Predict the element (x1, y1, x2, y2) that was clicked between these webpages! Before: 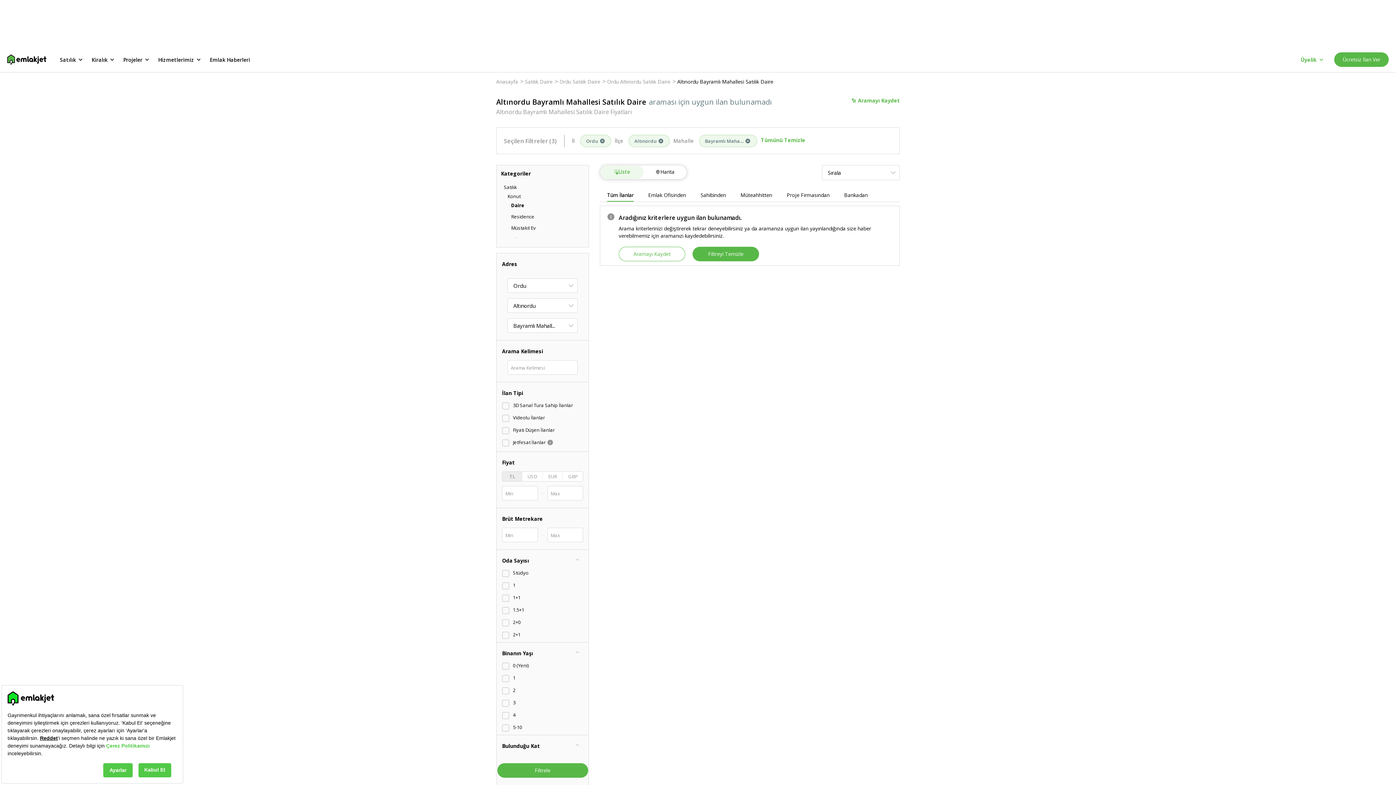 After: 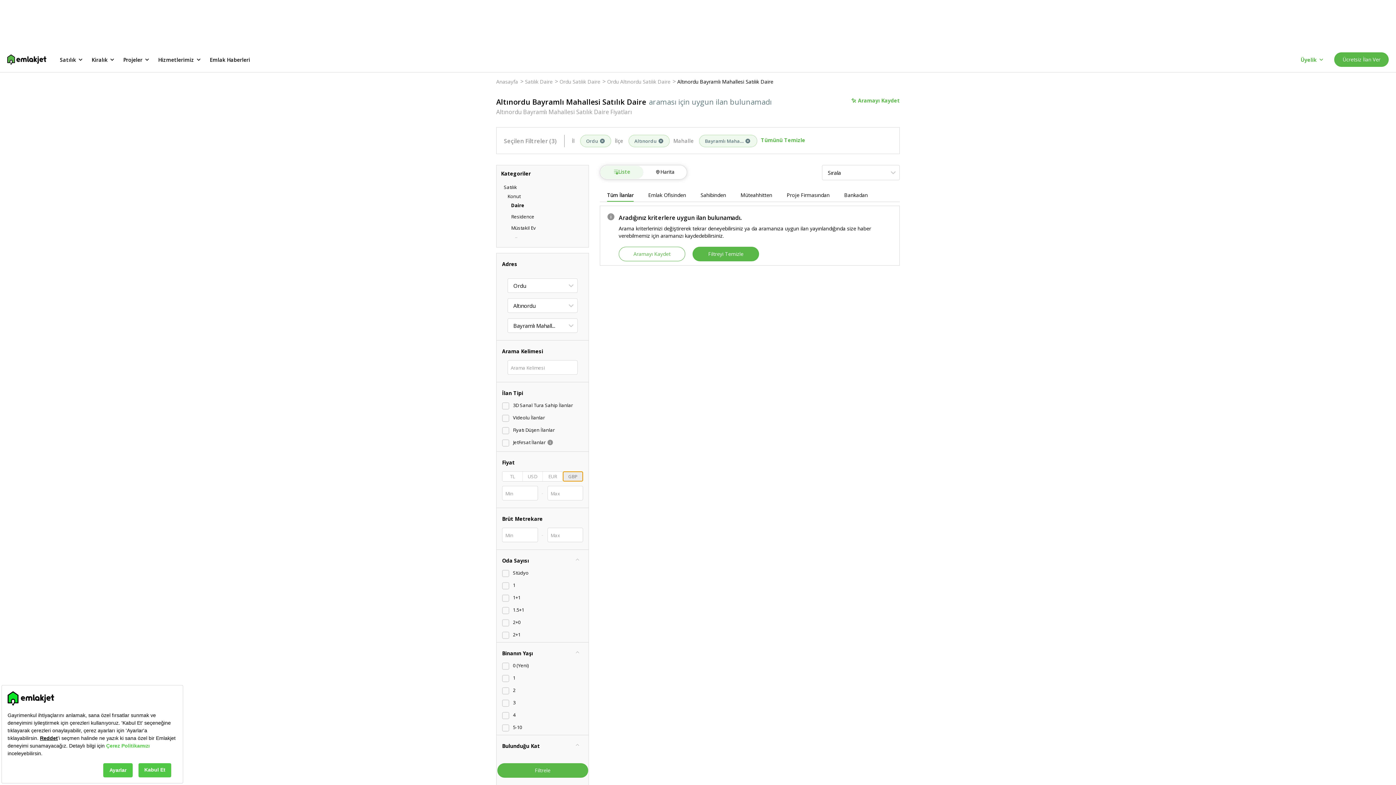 Action: label: GBP bbox: (563, 472, 582, 481)